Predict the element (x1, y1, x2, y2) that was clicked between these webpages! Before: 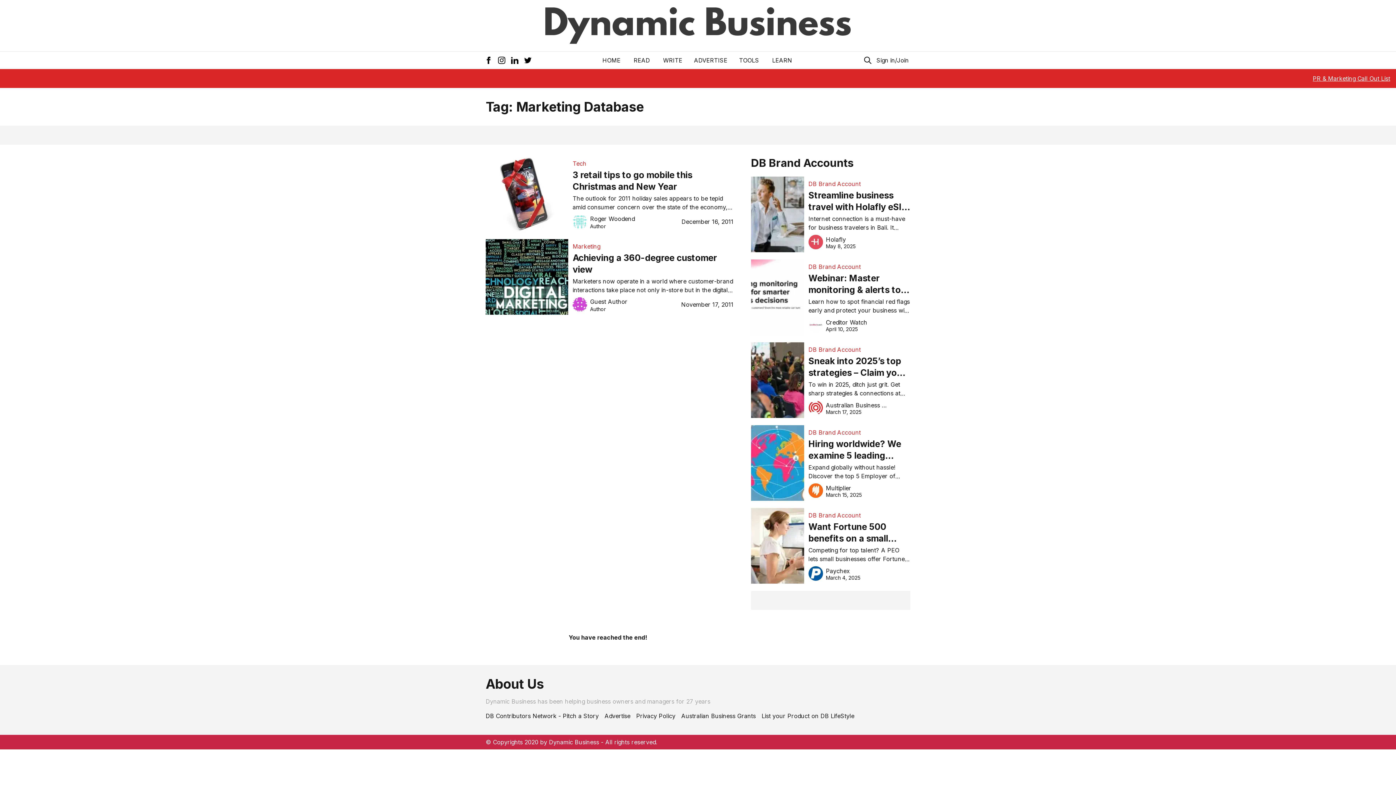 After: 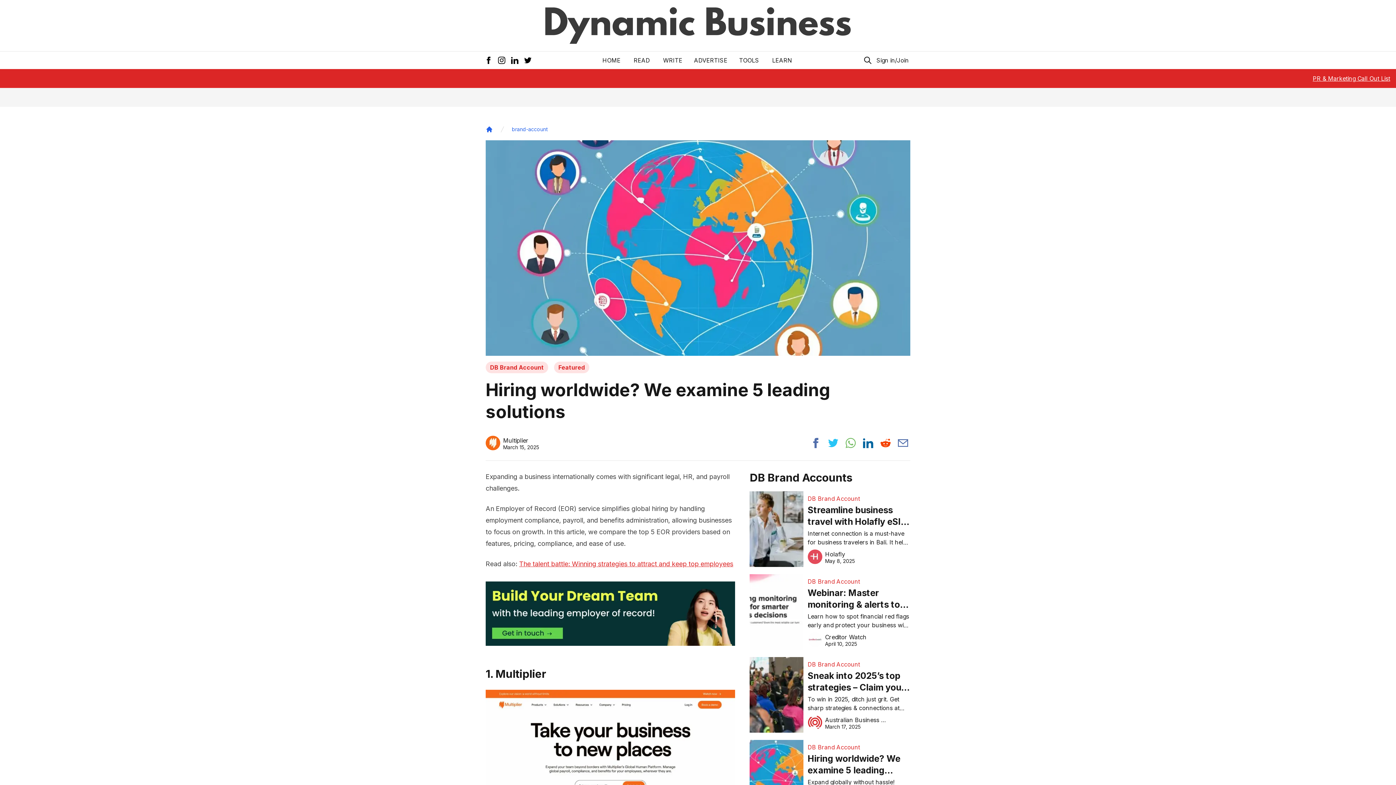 Action: bbox: (808, 437, 910, 463) label: Hiring worldwide? We examine 5 leading solutions